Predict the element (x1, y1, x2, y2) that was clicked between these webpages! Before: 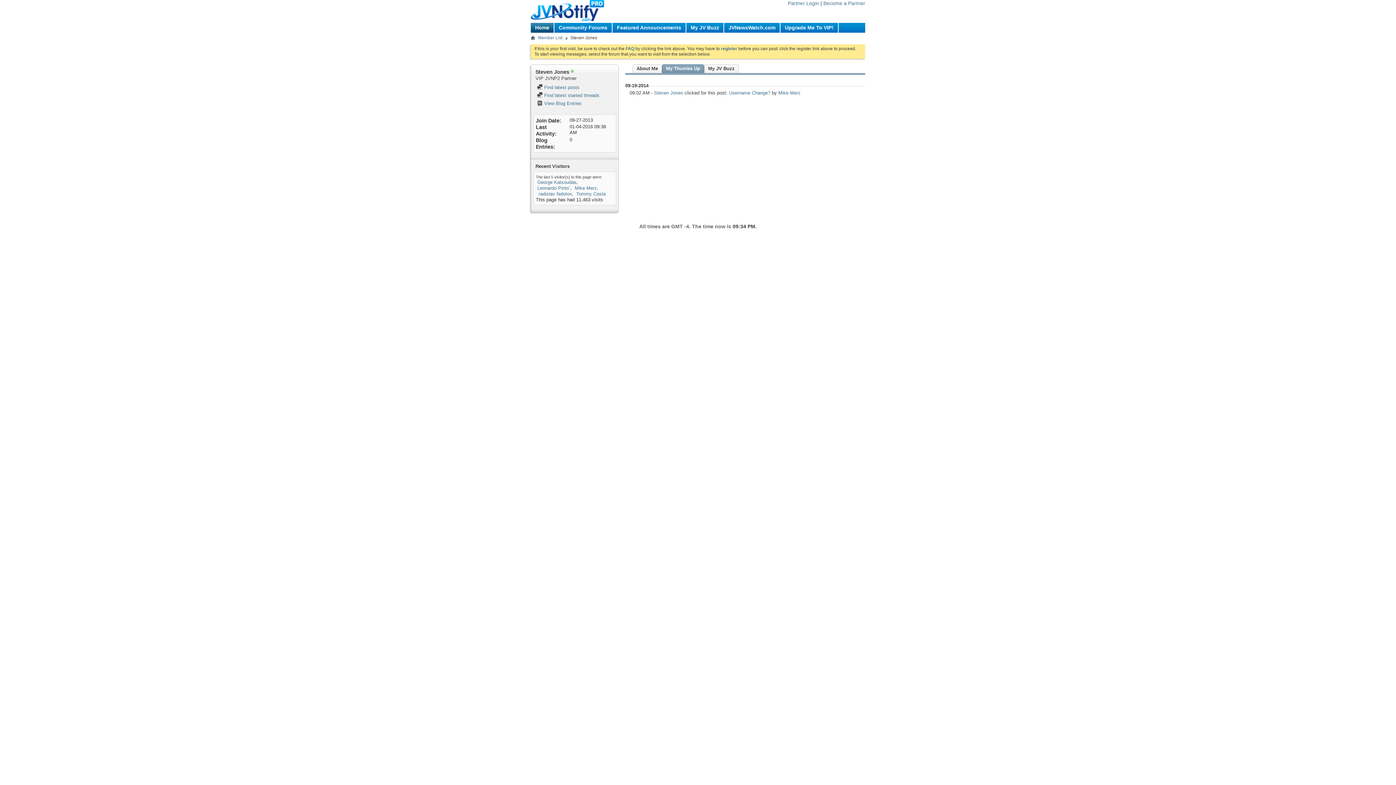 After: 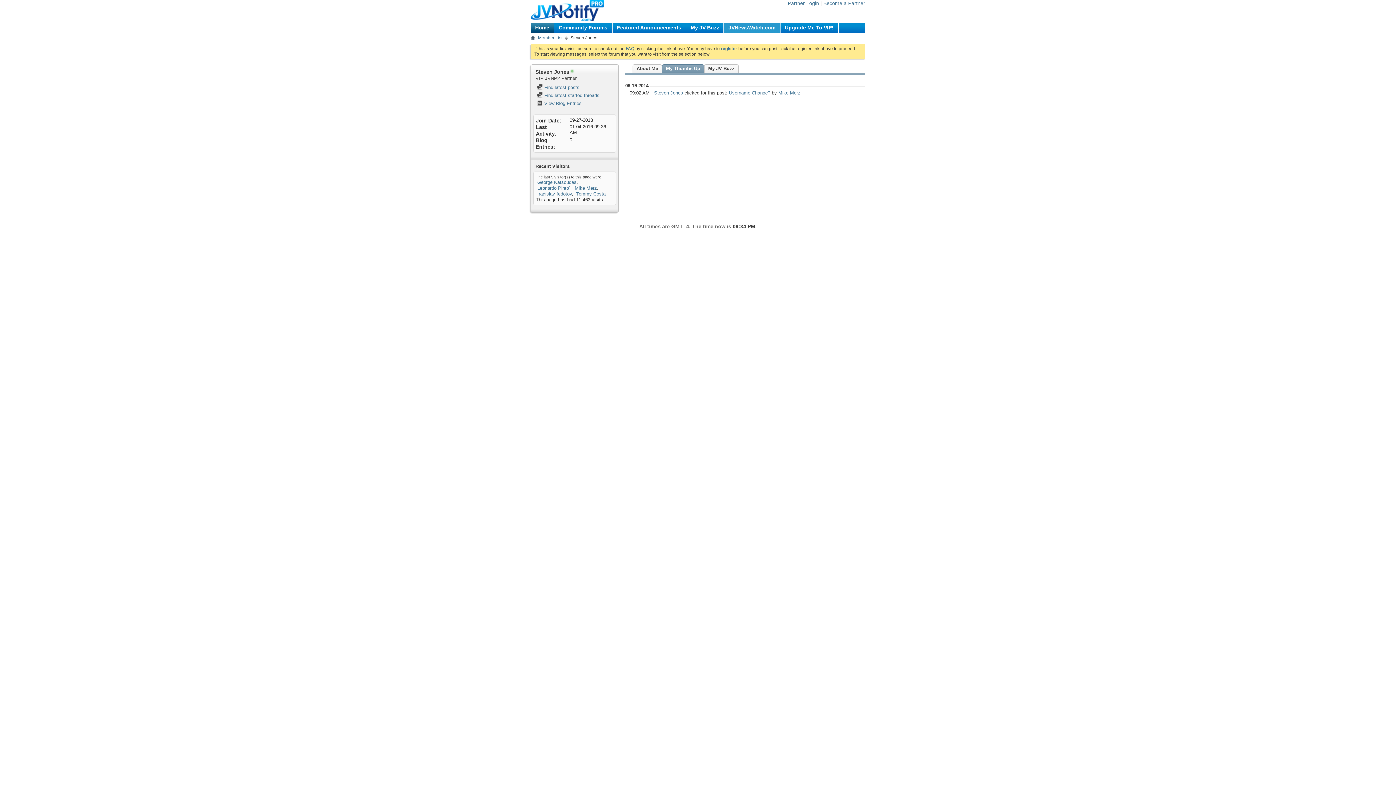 Action: label: JVNewsWatch.com bbox: (724, 22, 780, 34)